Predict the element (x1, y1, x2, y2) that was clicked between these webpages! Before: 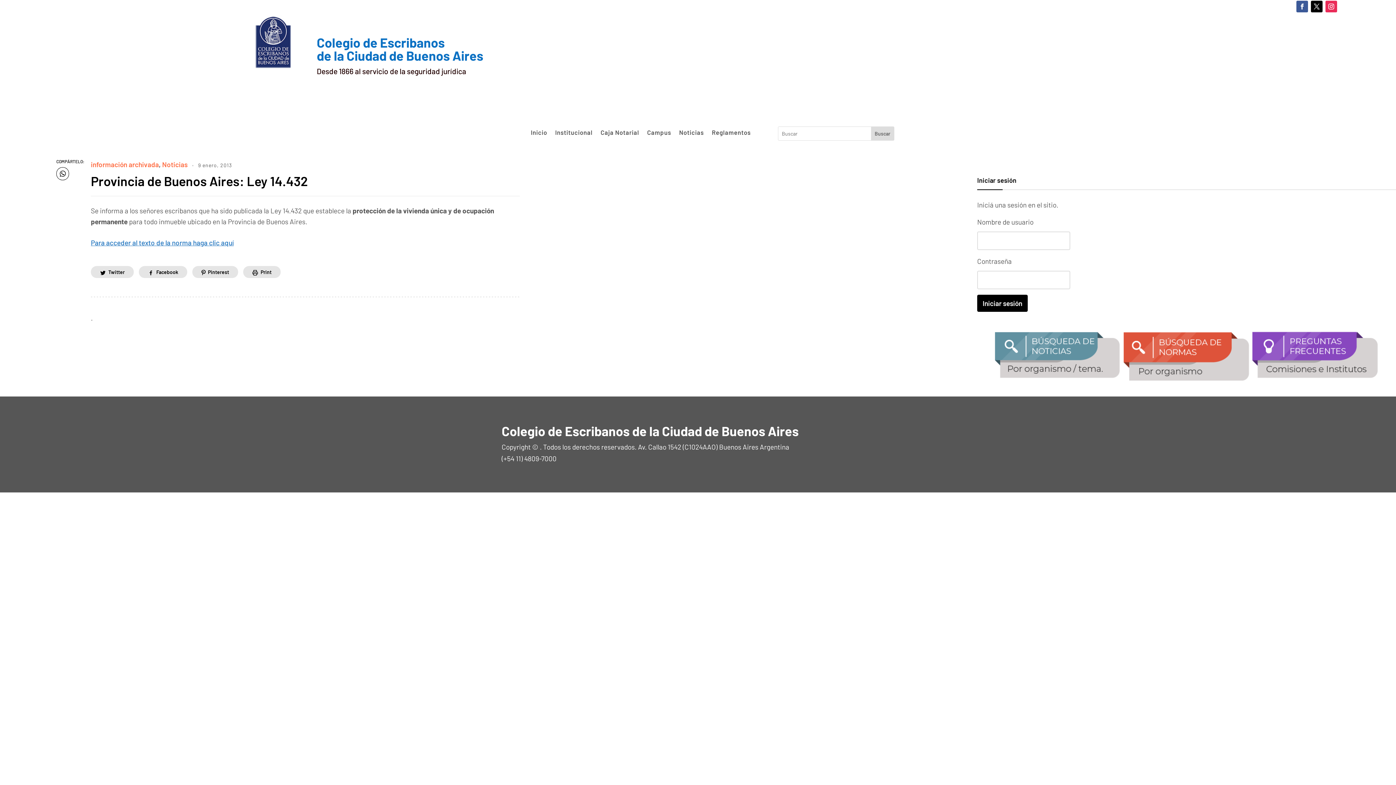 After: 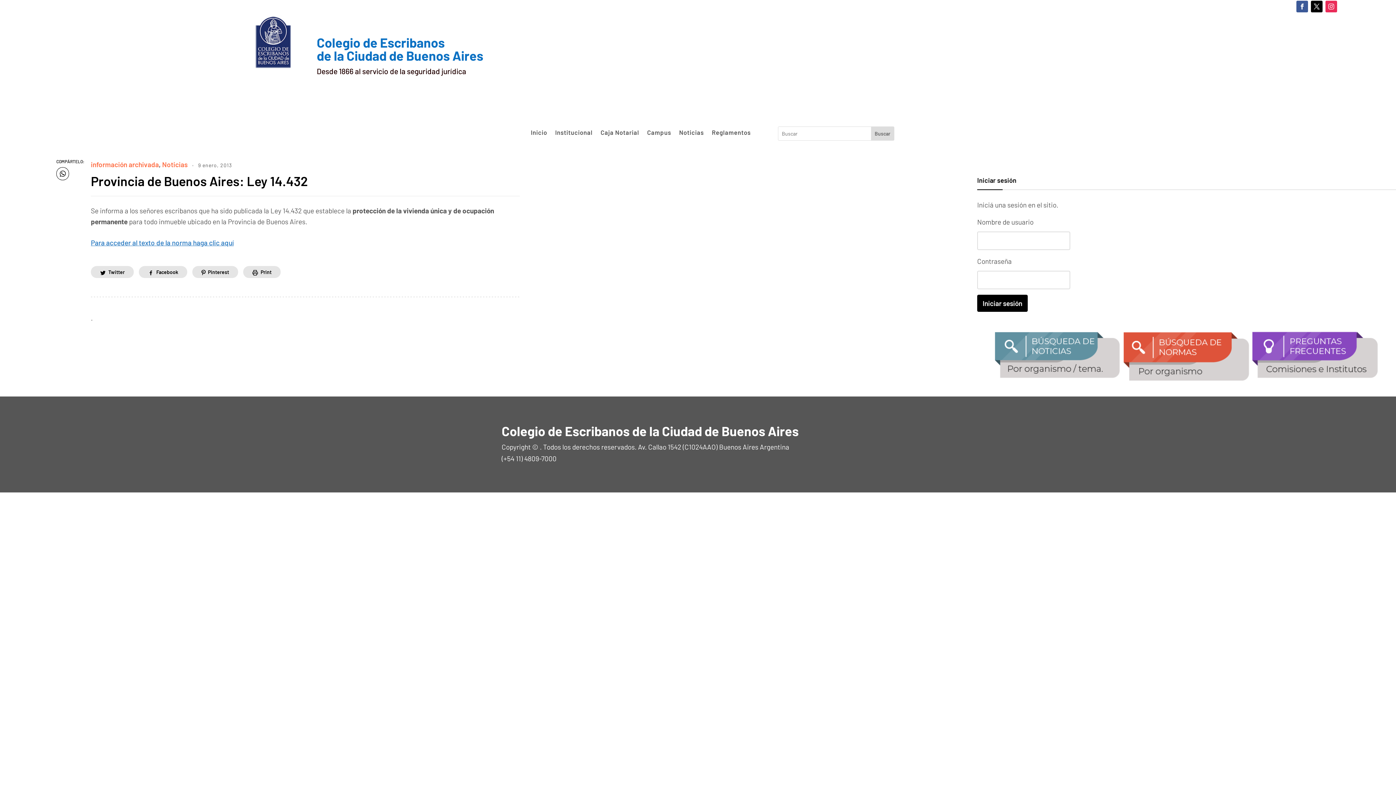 Action: bbox: (1325, 0, 1337, 12)